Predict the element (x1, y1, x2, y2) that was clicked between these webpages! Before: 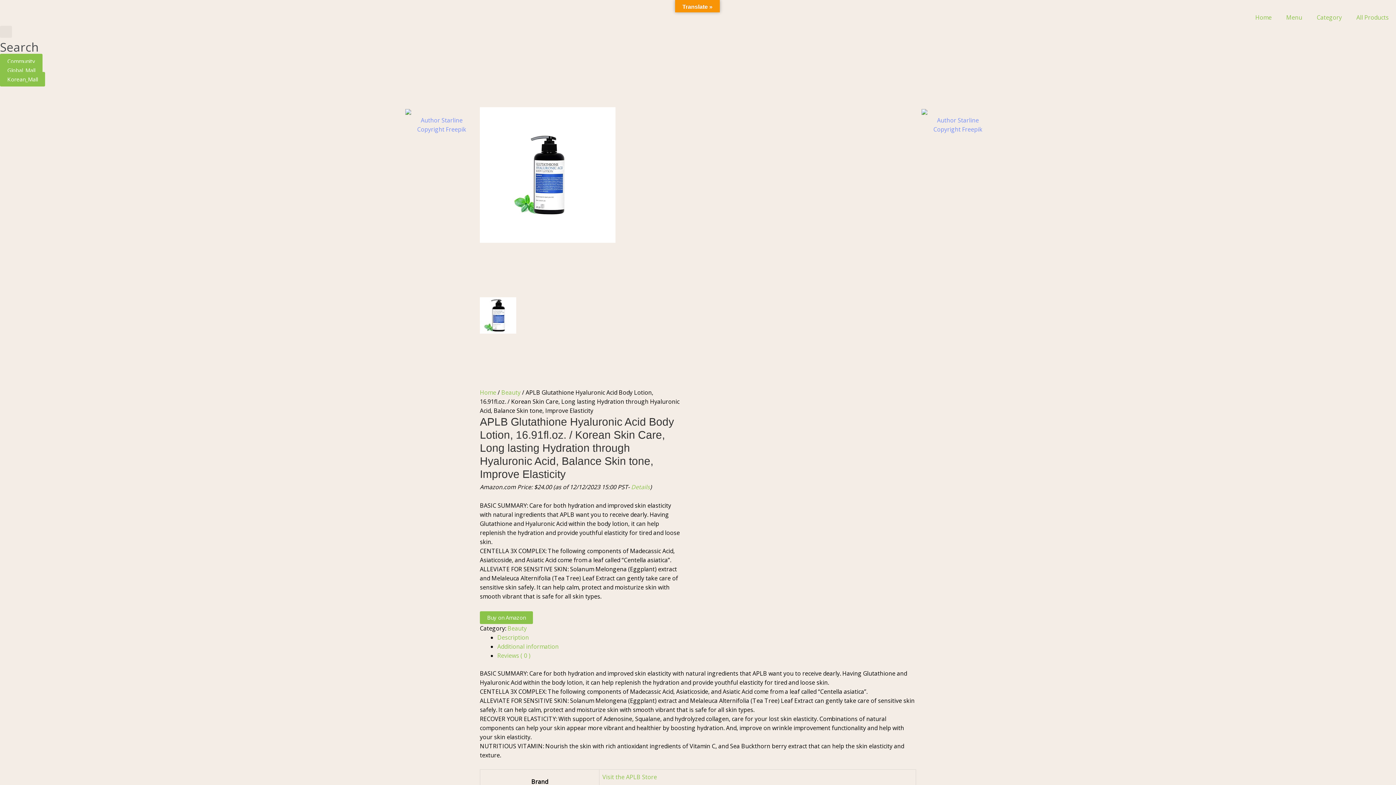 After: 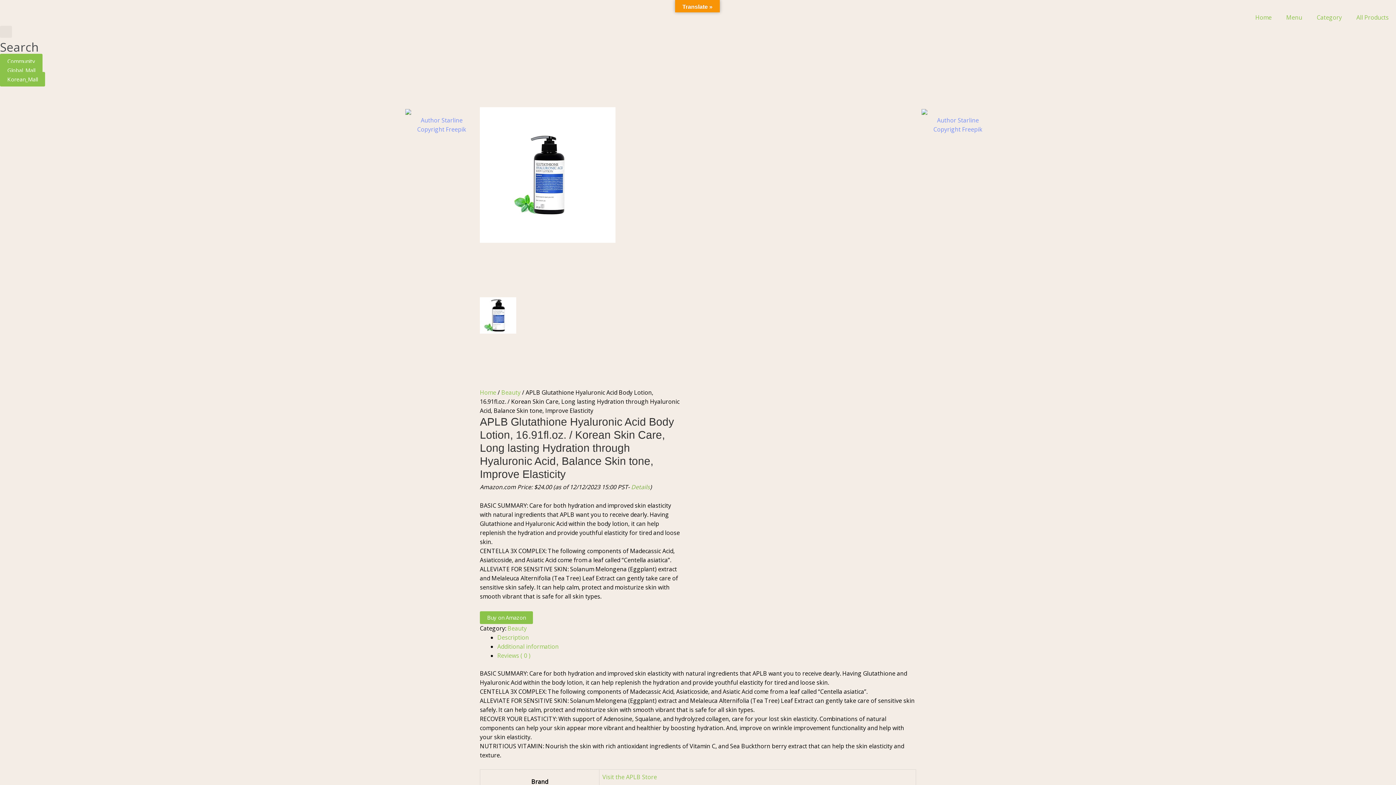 Action: bbox: (631, 483, 650, 491) label: Details